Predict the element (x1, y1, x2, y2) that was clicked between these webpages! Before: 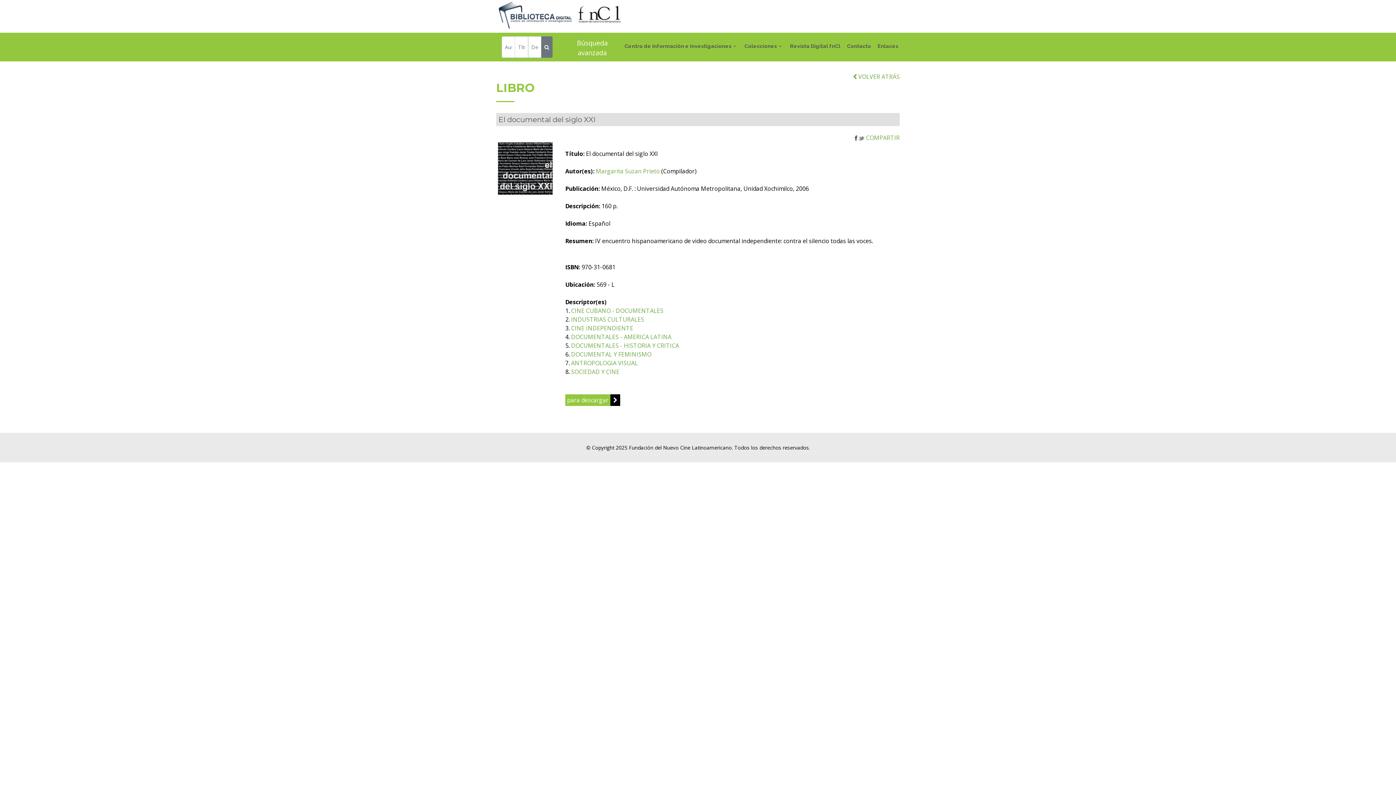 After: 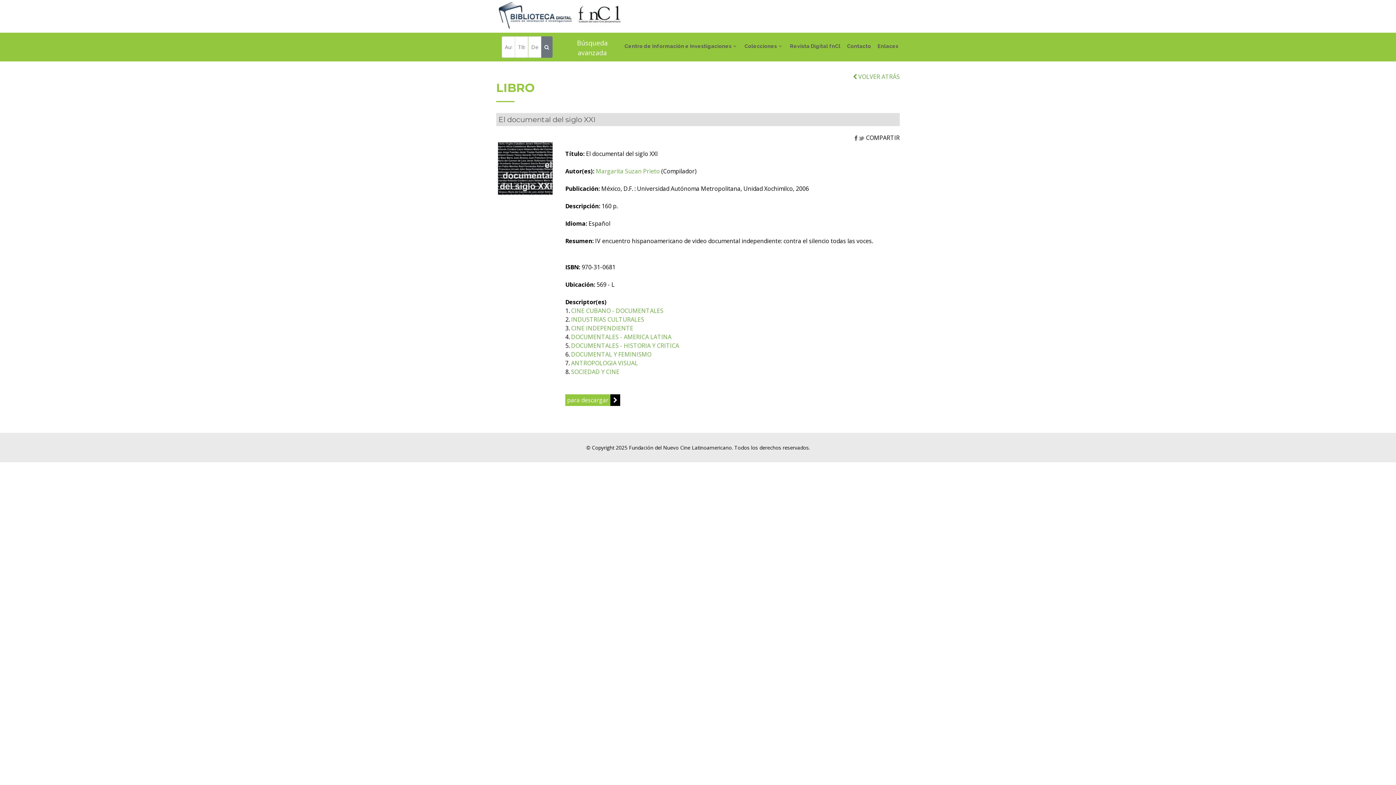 Action: label:  COMPARTIR bbox: (854, 133, 900, 141)